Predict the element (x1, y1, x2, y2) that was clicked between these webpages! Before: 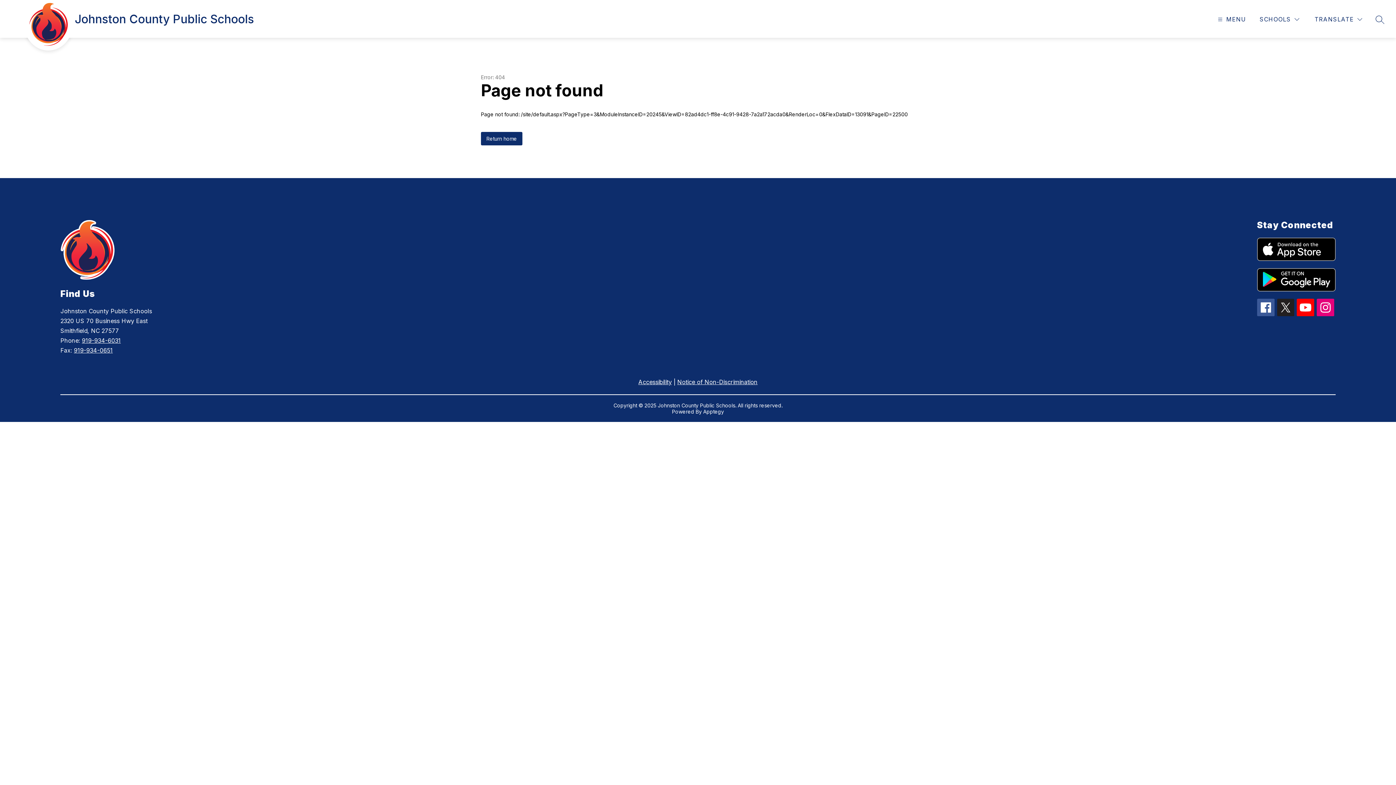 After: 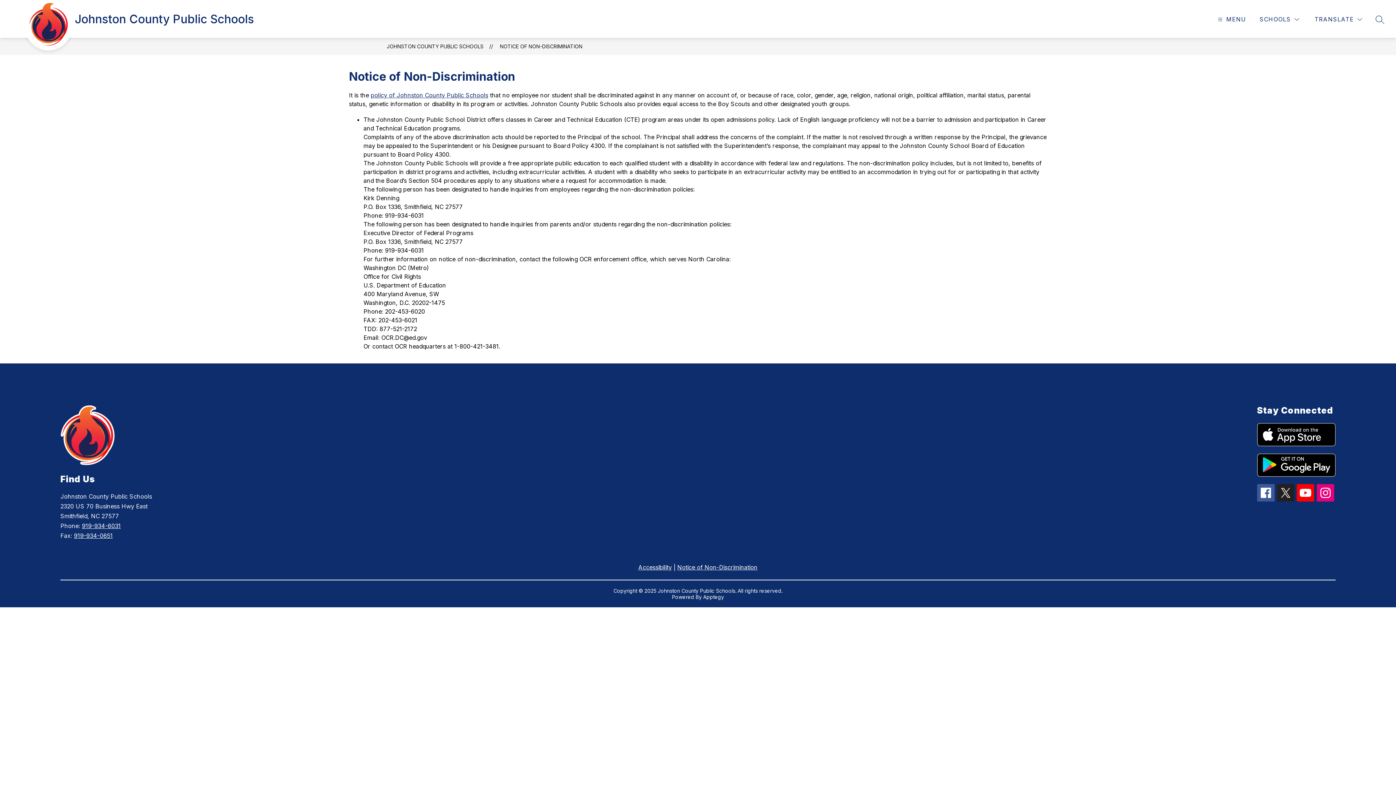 Action: label: Notice of Non-Discrimination bbox: (677, 378, 757, 385)